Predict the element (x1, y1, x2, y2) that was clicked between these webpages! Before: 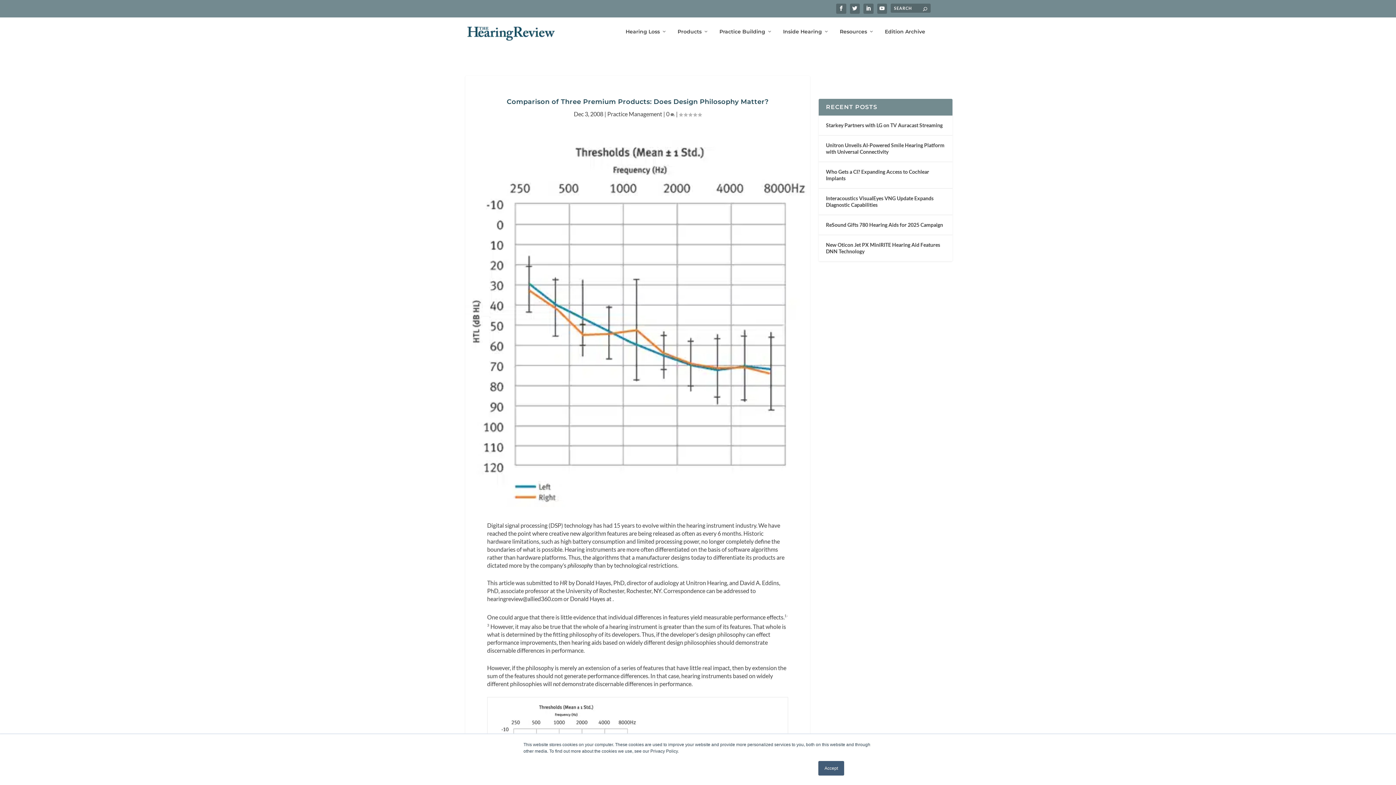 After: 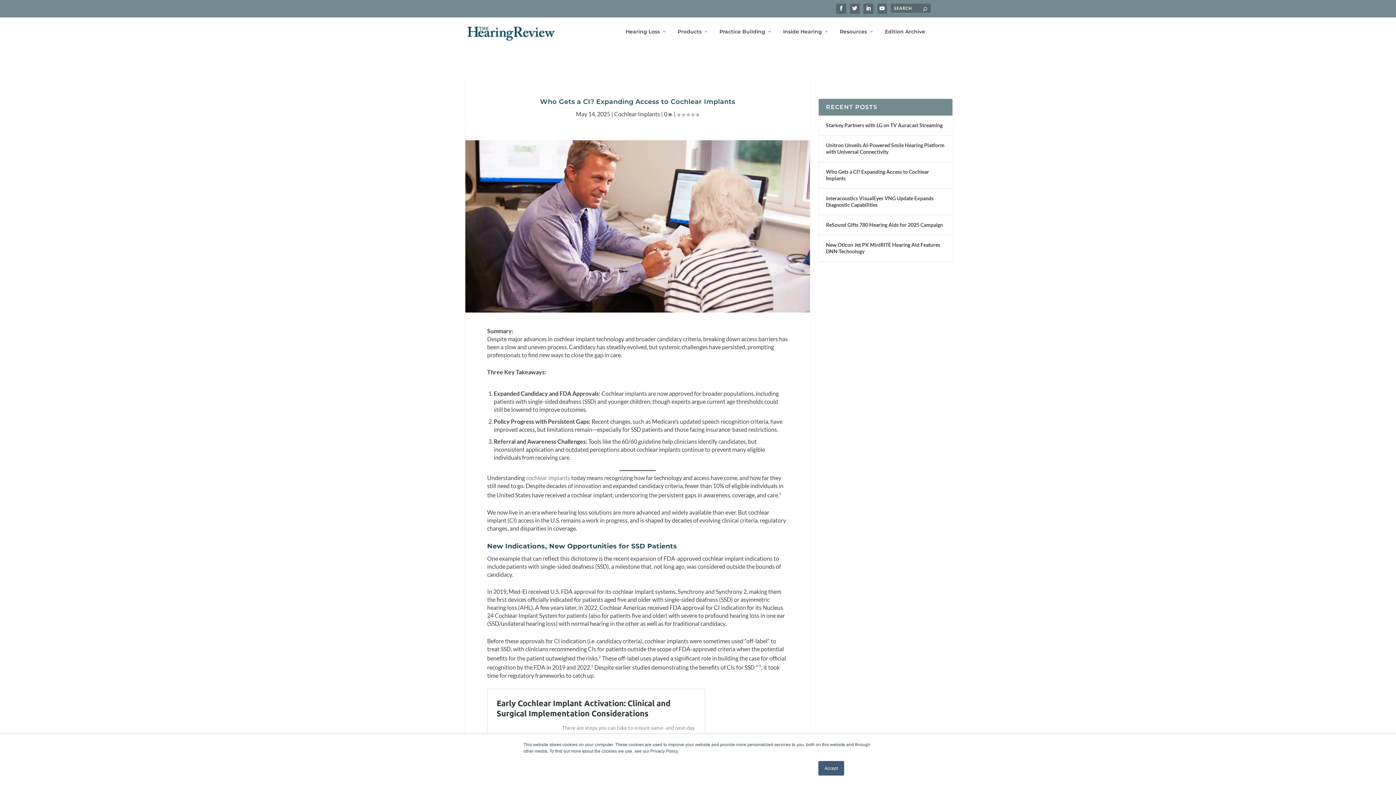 Action: label: Who Gets a CI? Expanding Access to Cochlear Implants bbox: (826, 167, 945, 182)